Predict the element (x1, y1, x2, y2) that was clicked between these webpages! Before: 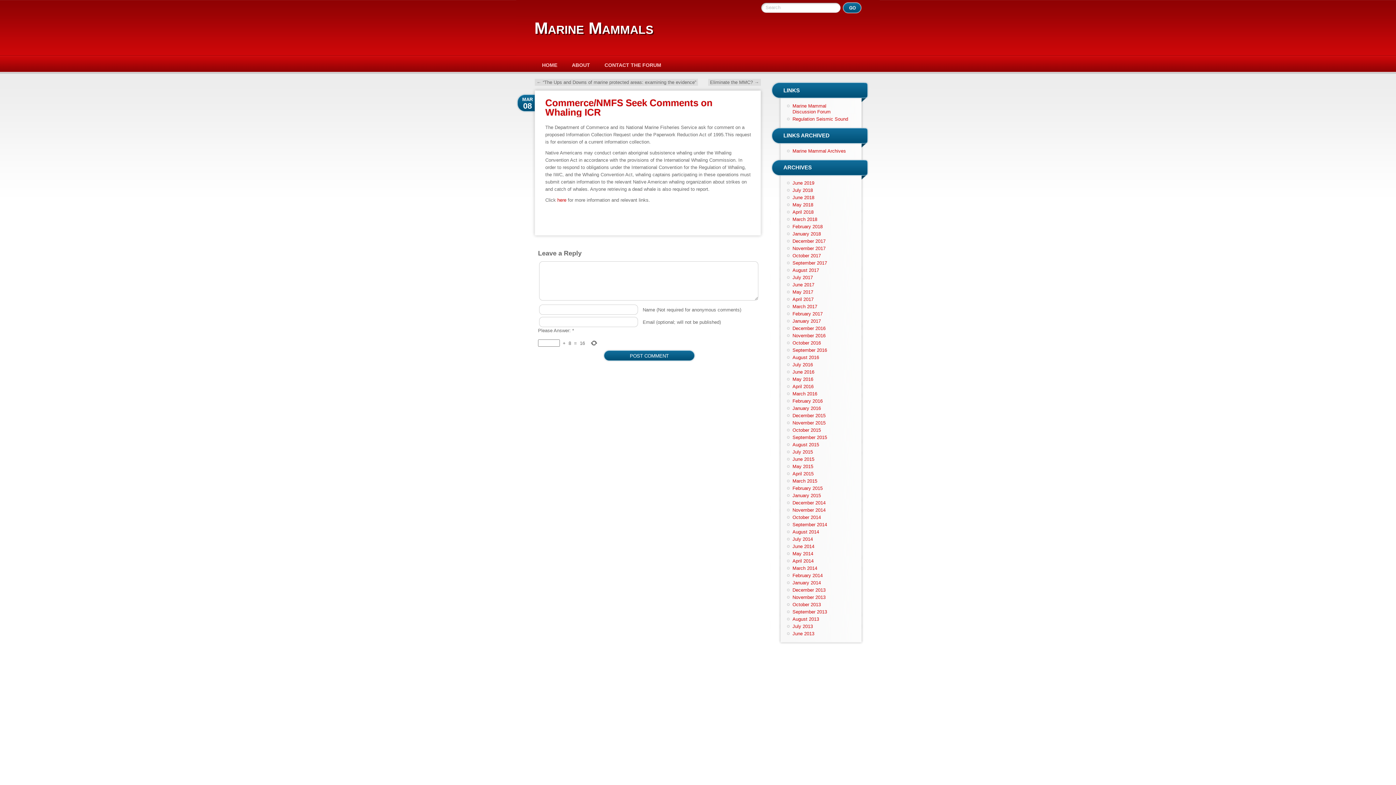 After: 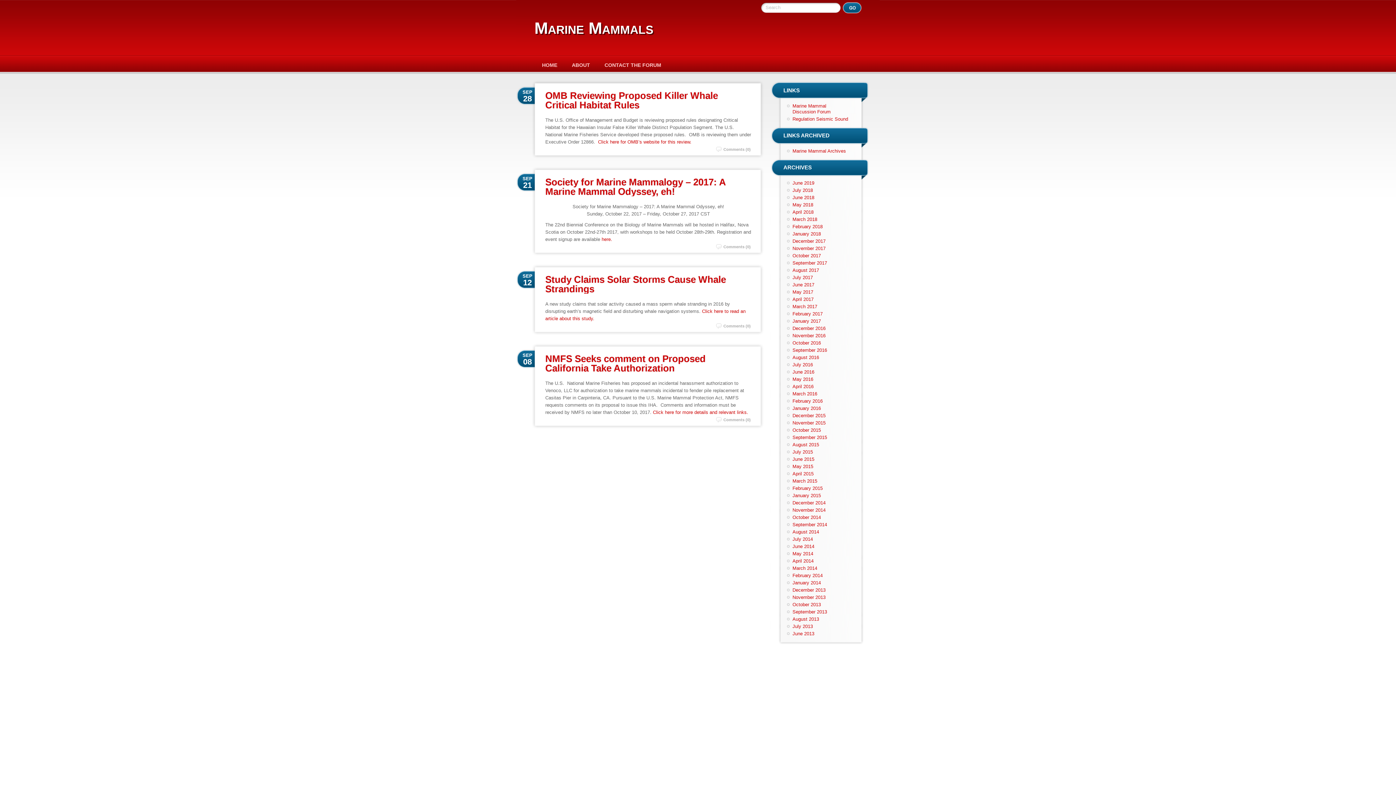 Action: bbox: (792, 260, 827, 265) label: September 2017